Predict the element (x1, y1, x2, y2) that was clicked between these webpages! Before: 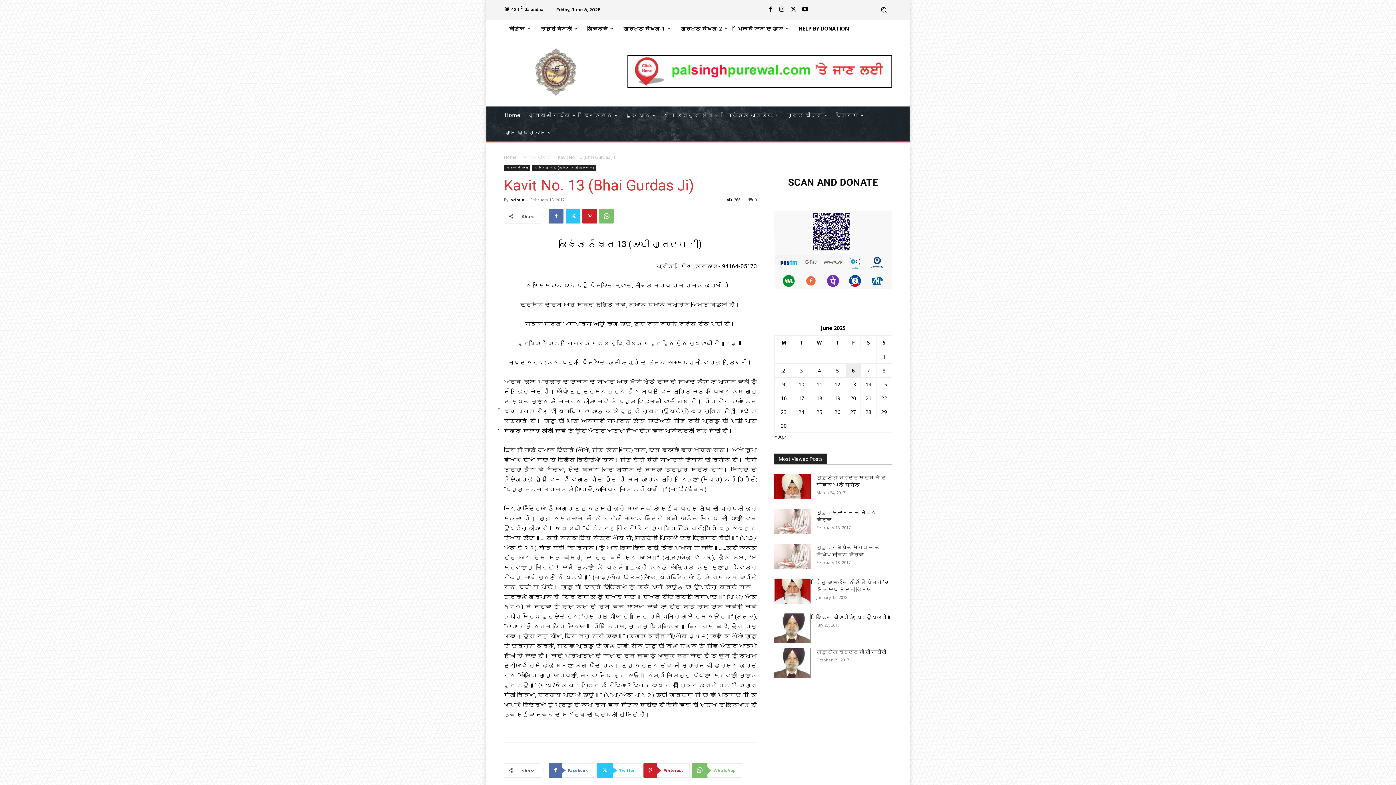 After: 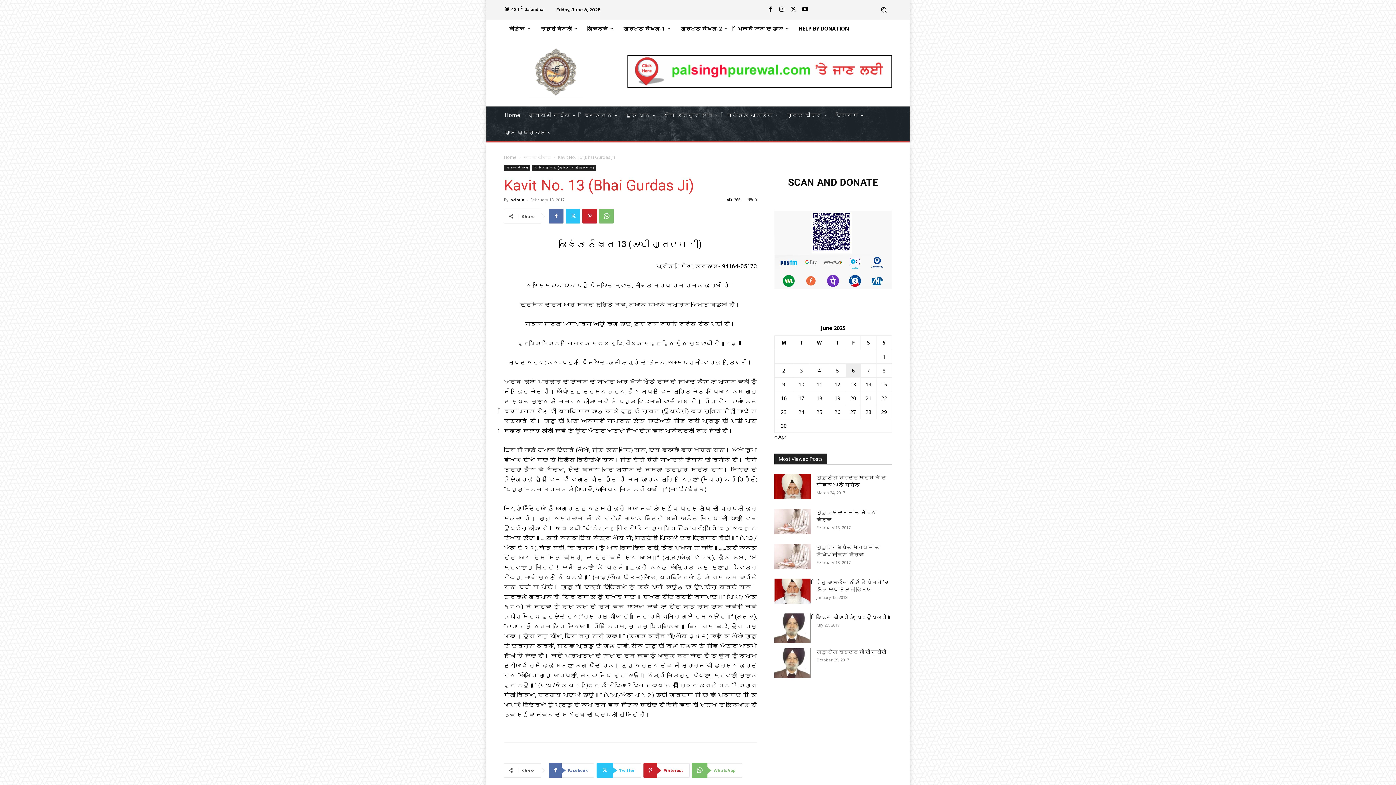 Action: bbox: (787, 4, 799, 15)